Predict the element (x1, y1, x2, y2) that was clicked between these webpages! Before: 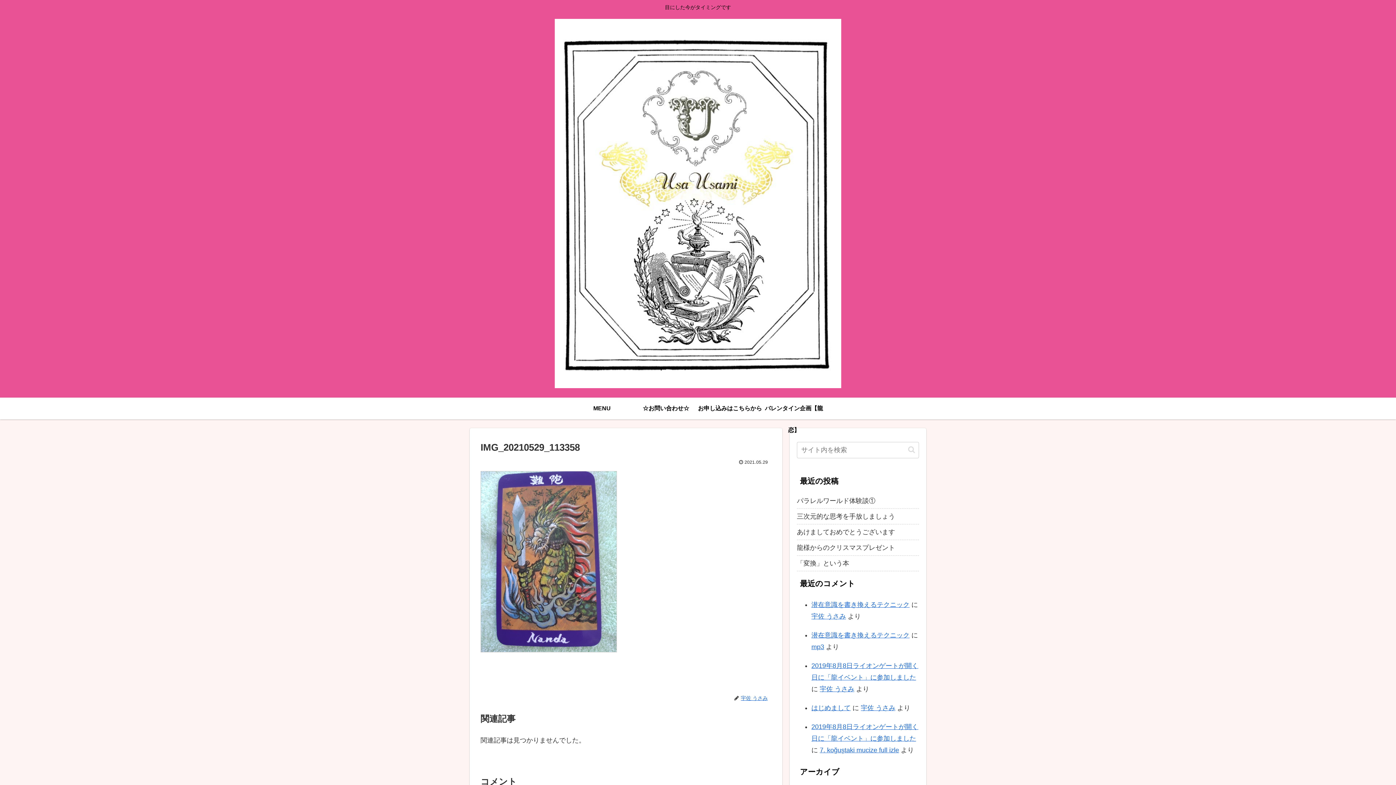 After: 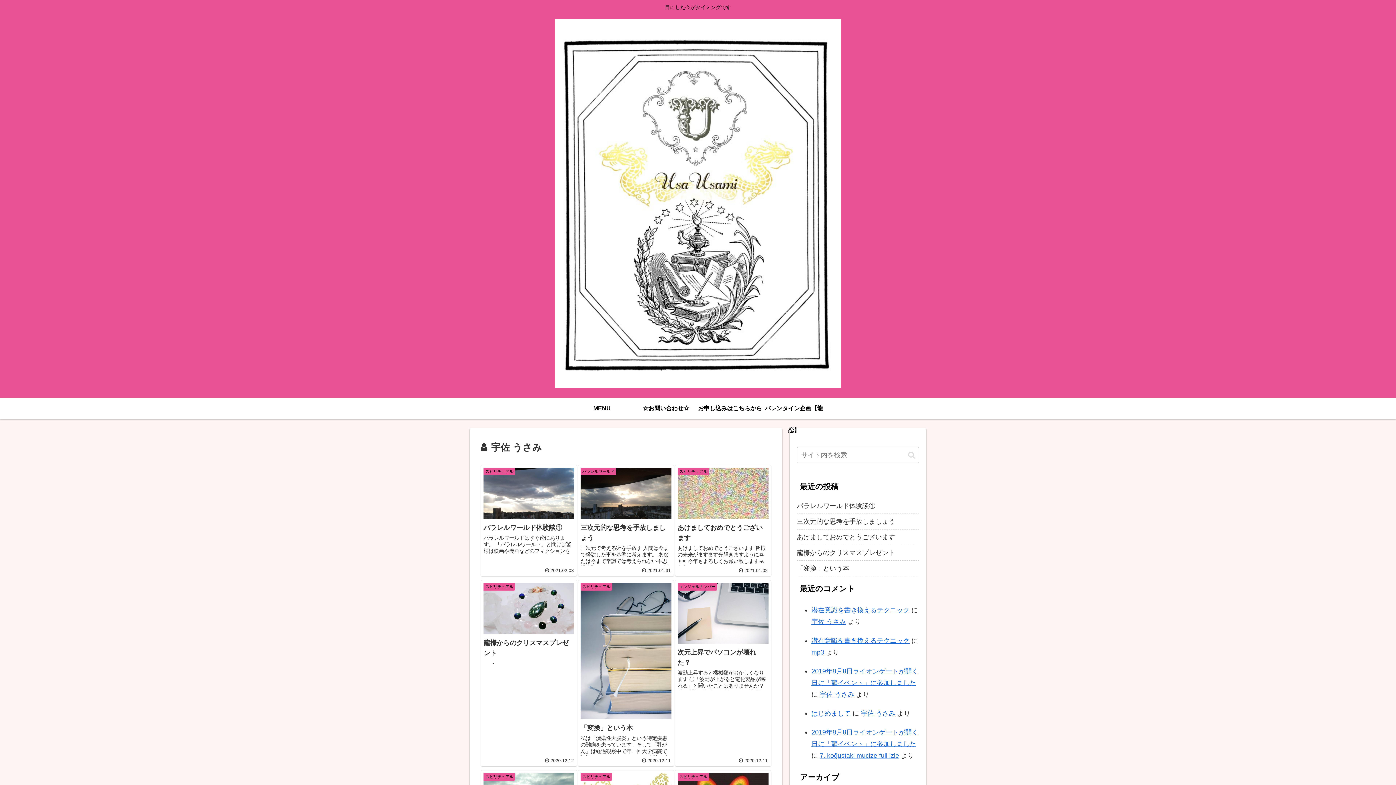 Action: label: 宇佐 うさみ bbox: (740, 695, 771, 701)